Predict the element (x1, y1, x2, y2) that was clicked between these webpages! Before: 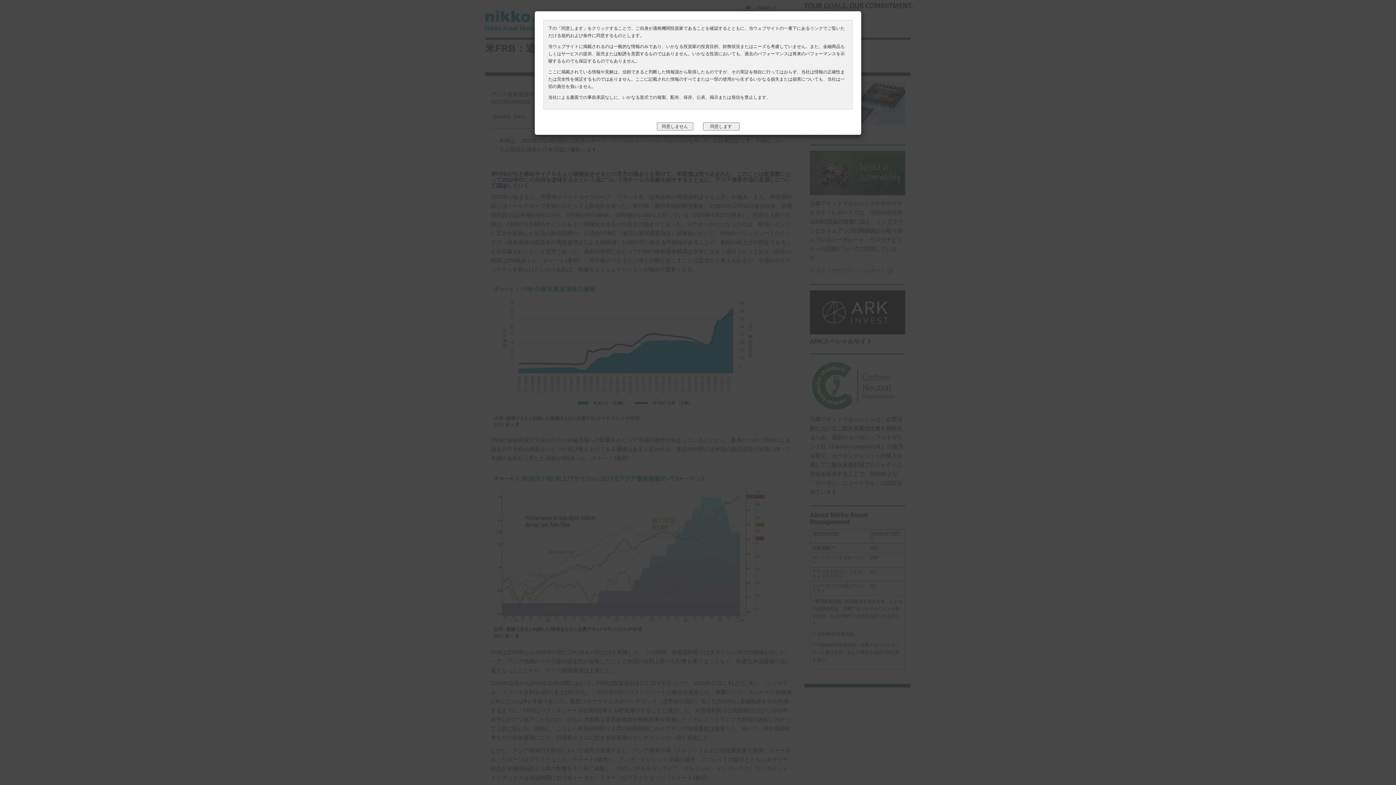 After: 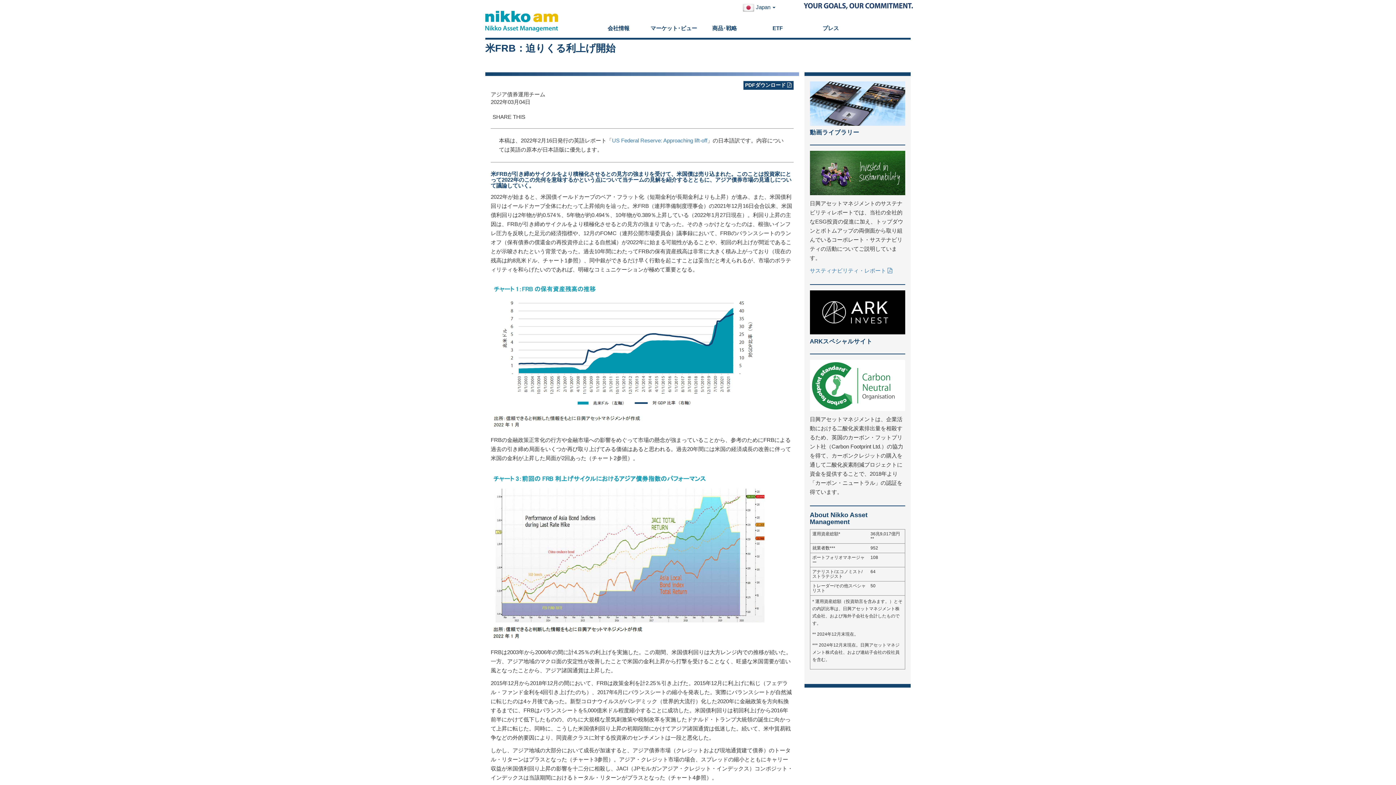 Action: bbox: (703, 122, 739, 130) label: 同意します